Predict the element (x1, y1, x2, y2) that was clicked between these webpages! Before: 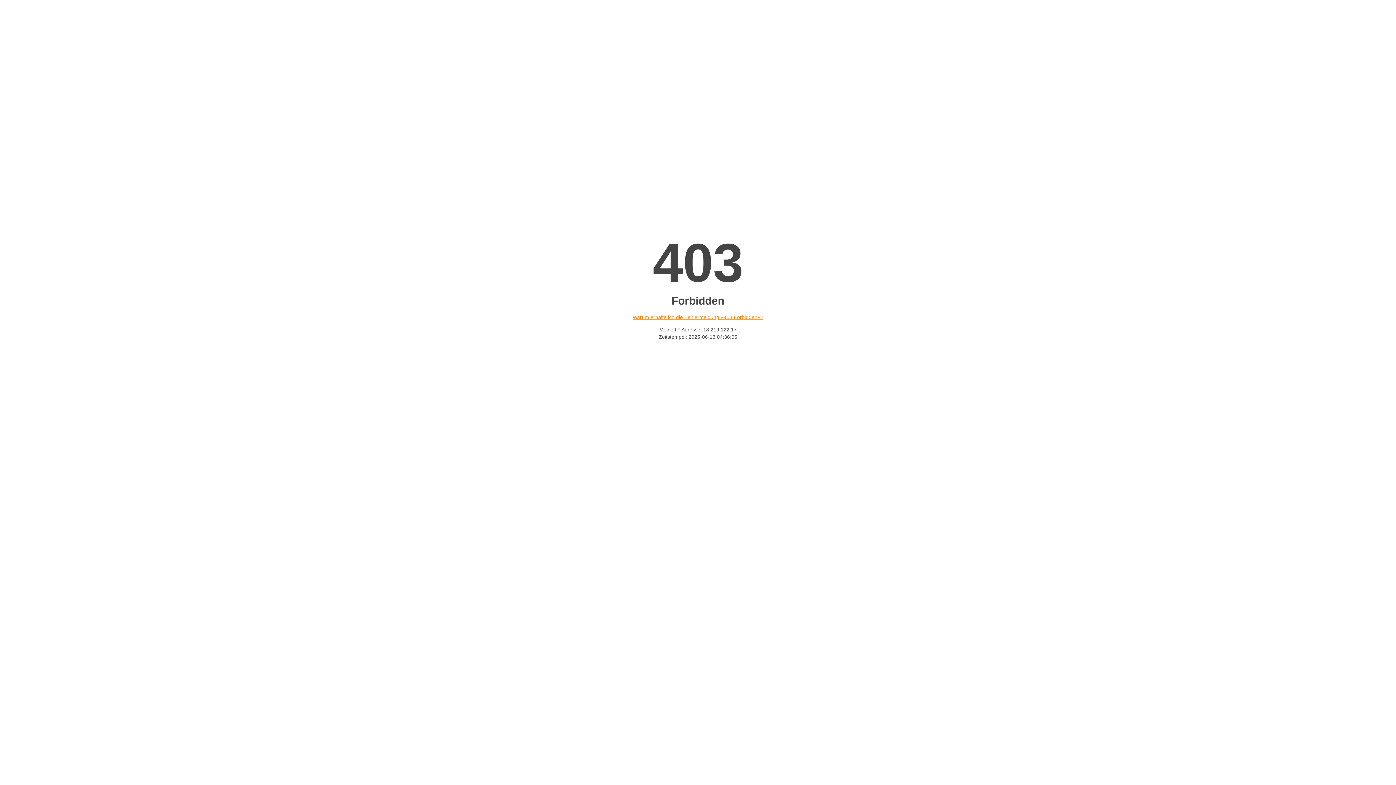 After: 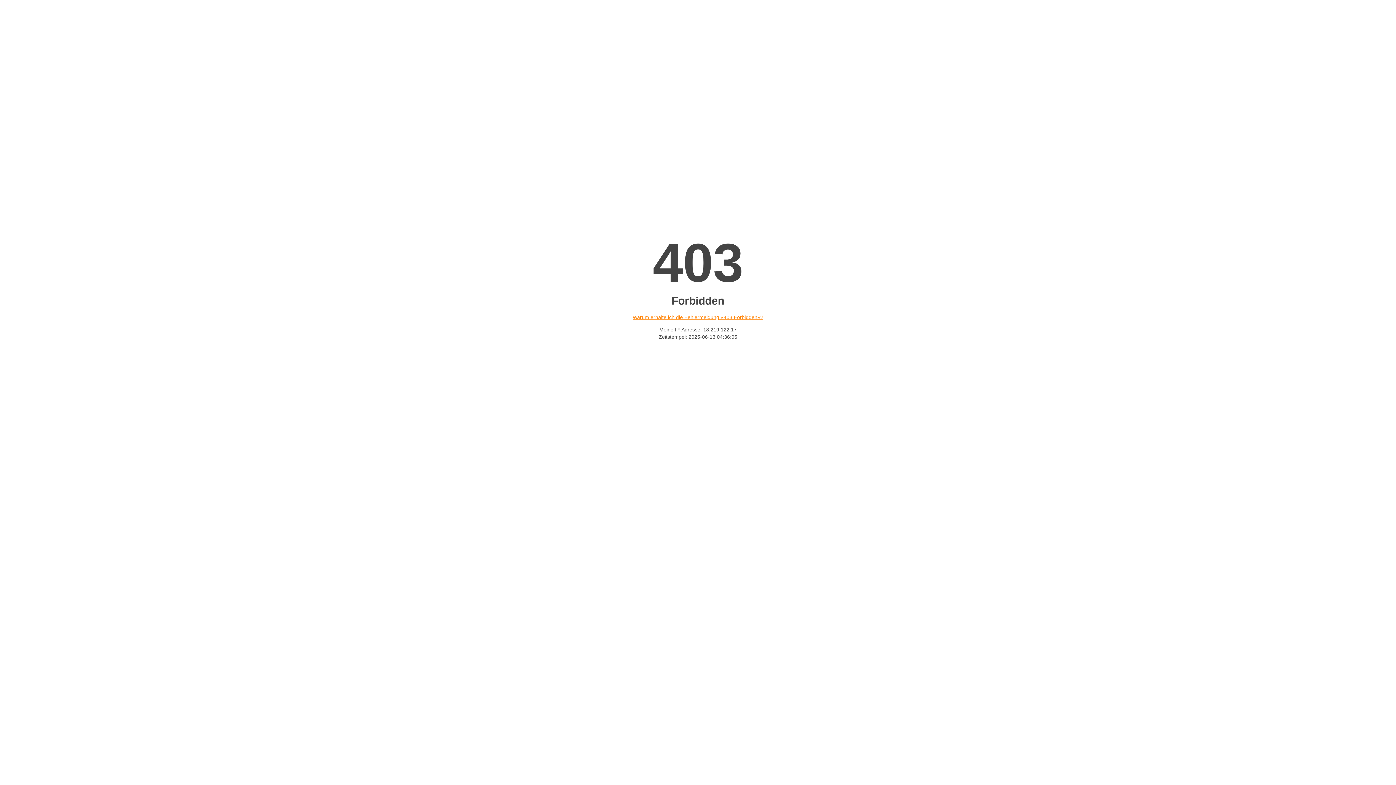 Action: label: Warum erhalte ich die Fehlermeldung «403 Forbidden»? bbox: (632, 314, 763, 320)